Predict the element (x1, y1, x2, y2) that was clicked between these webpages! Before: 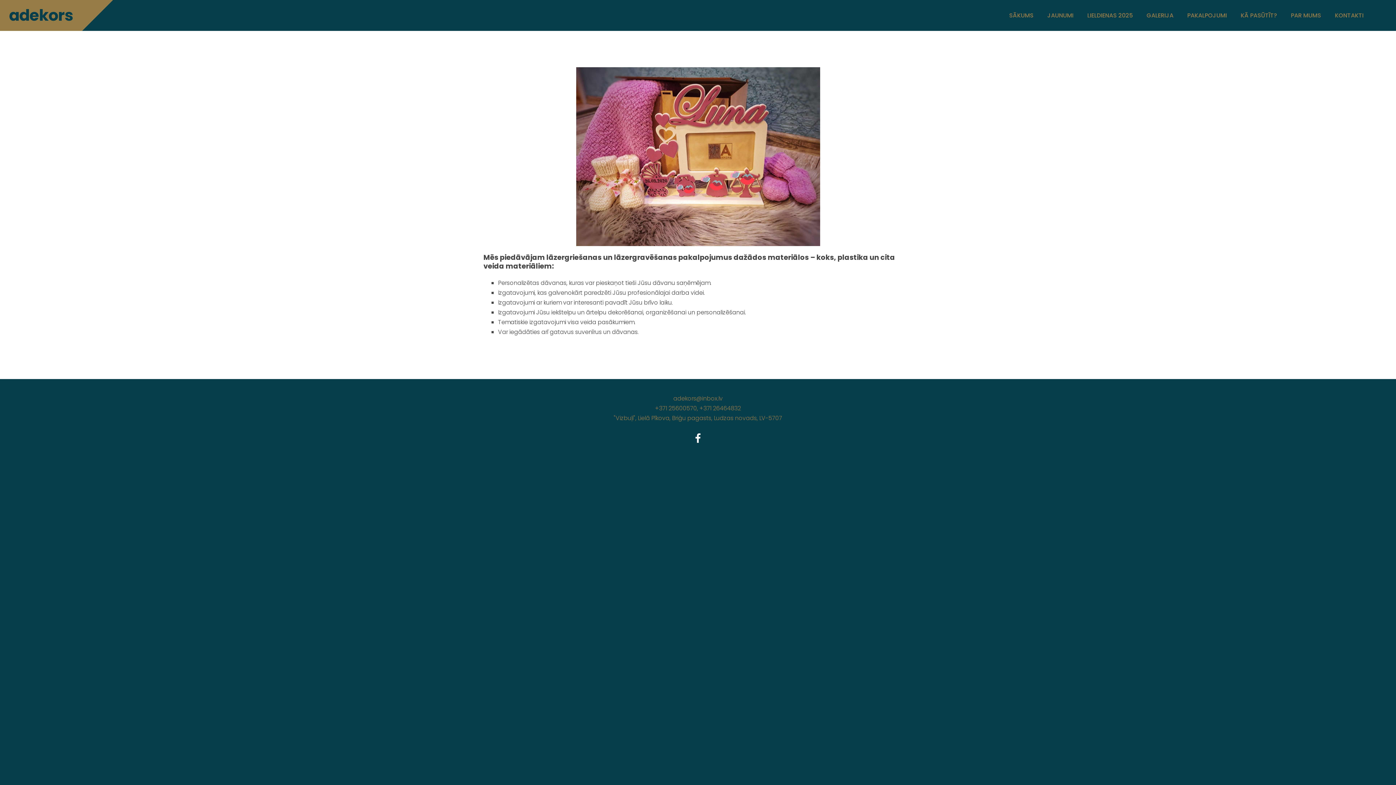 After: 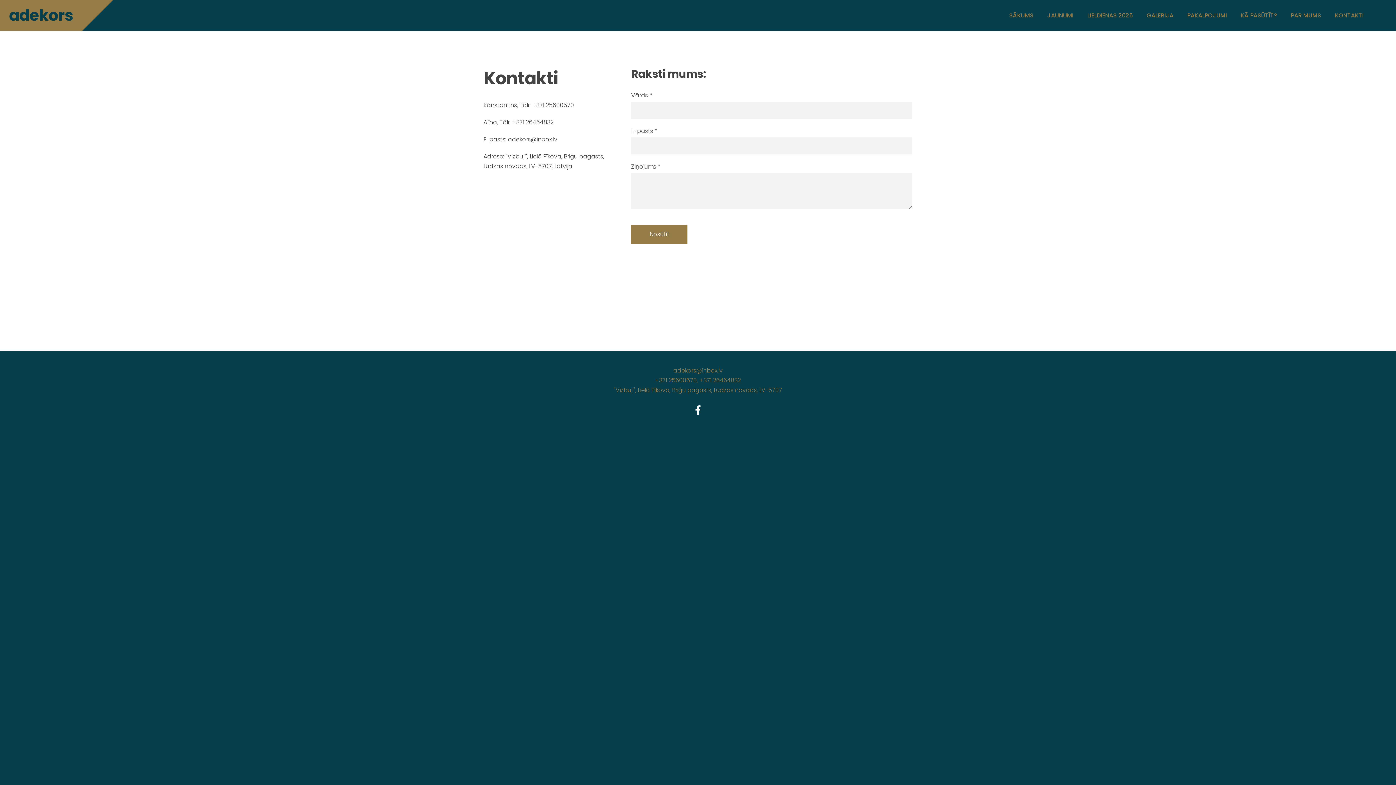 Action: label: KONTAKTI bbox: (1330, 9, 1369, 21)